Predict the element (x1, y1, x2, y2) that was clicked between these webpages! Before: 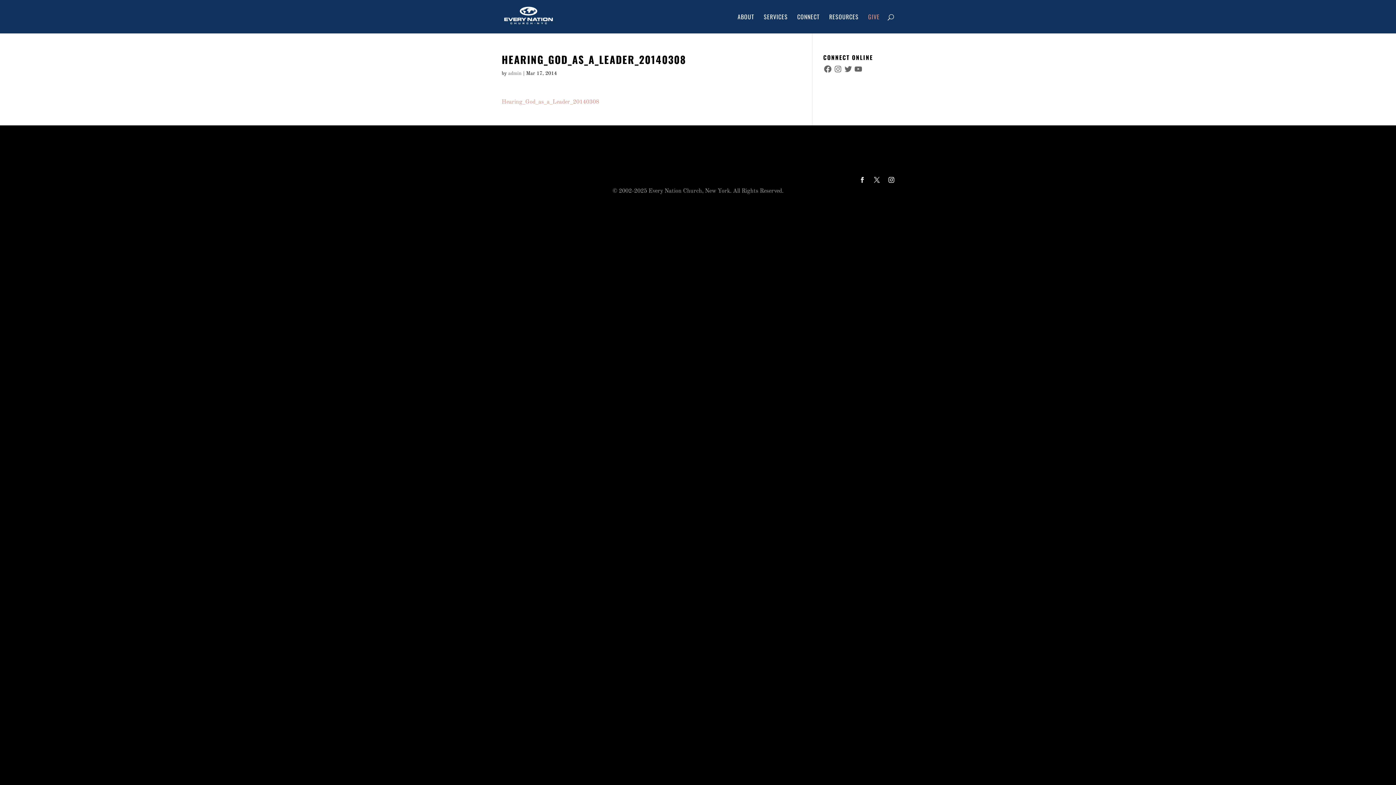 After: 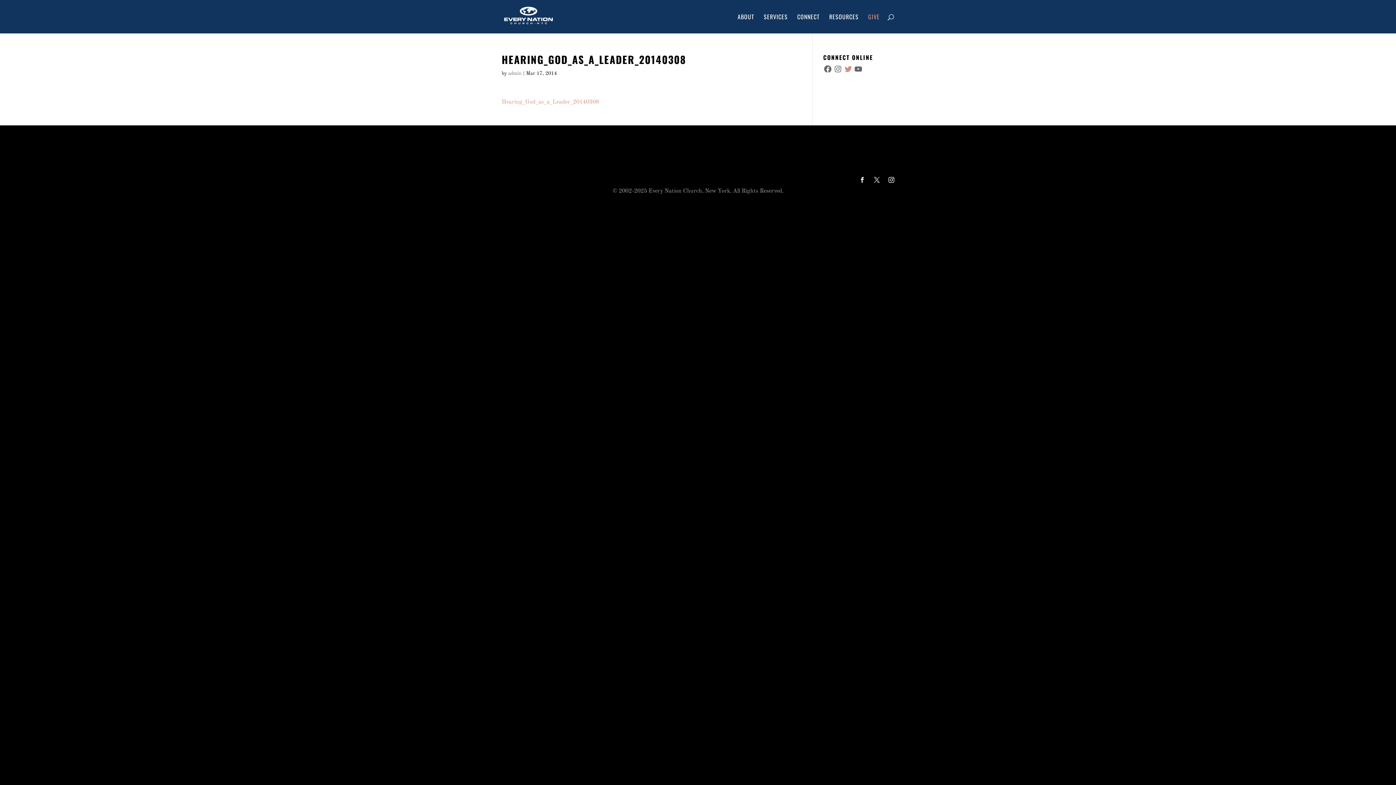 Action: label: Twitter bbox: (843, 64, 852, 73)